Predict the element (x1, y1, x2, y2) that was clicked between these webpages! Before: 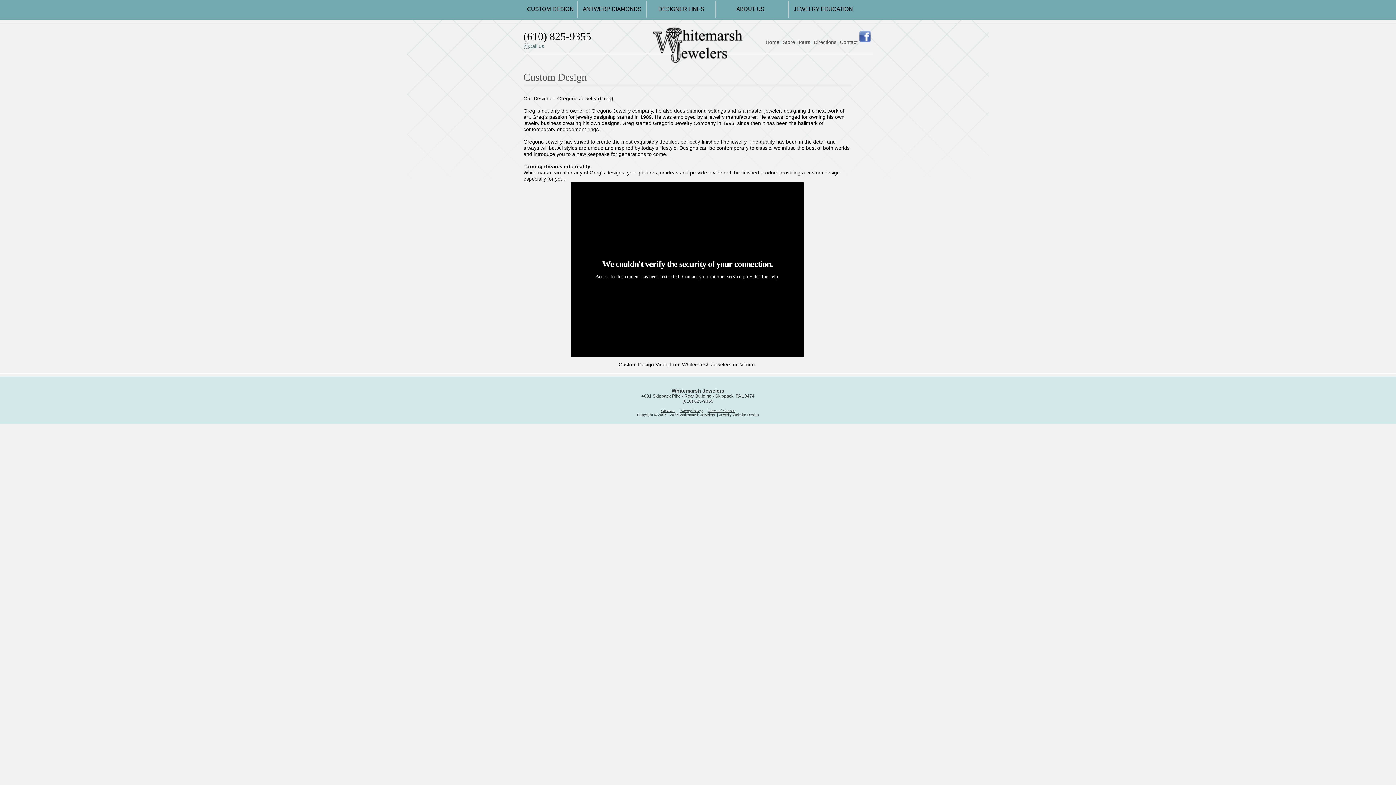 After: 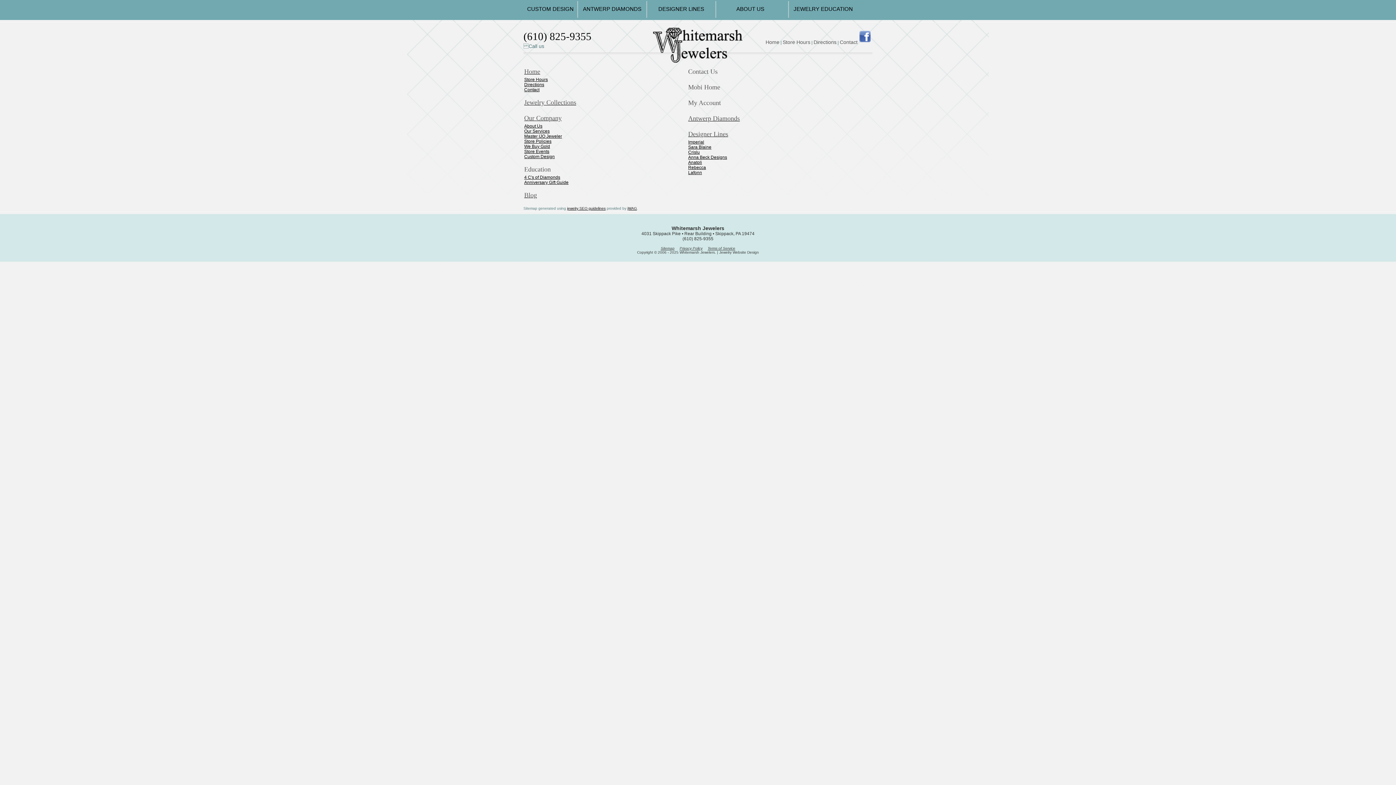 Action: label: Sitemap bbox: (658, 409, 677, 413)